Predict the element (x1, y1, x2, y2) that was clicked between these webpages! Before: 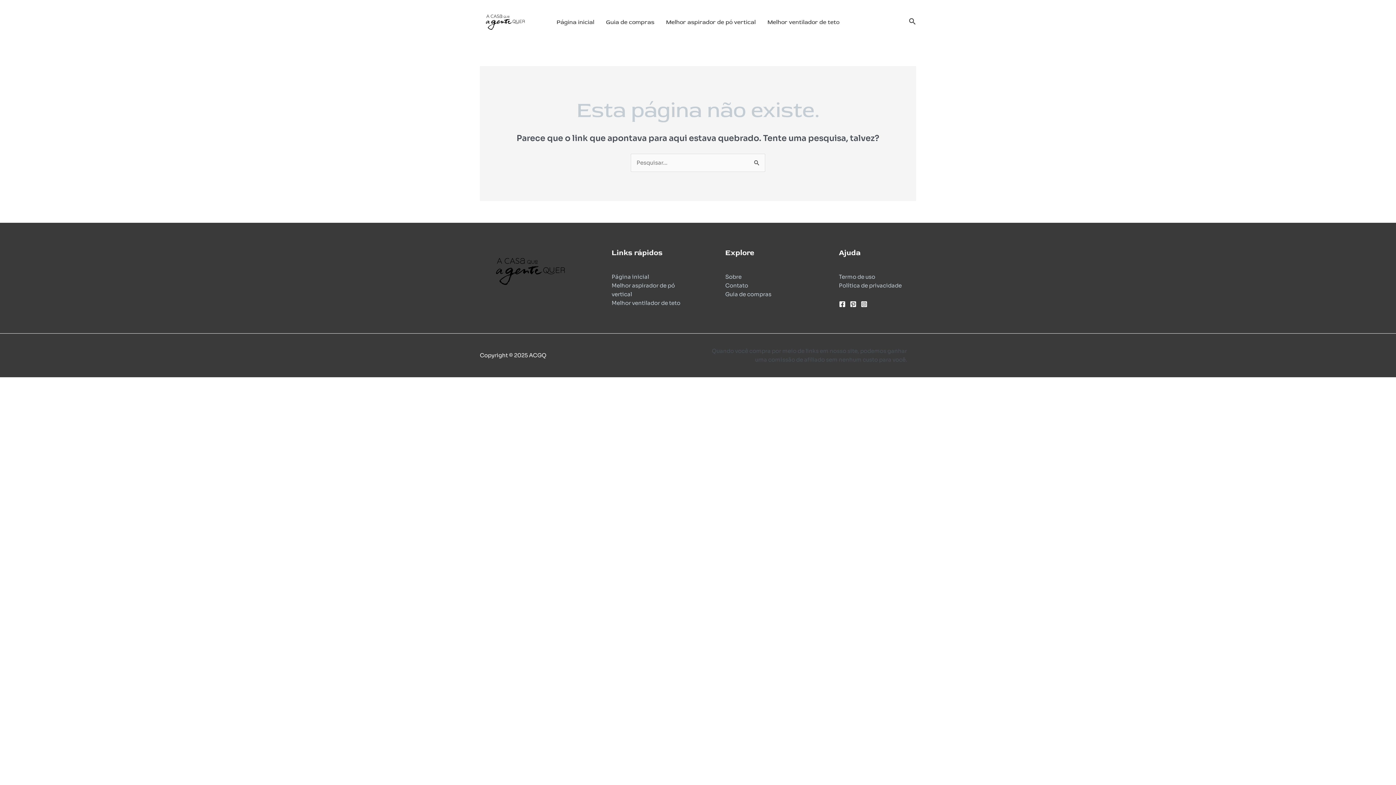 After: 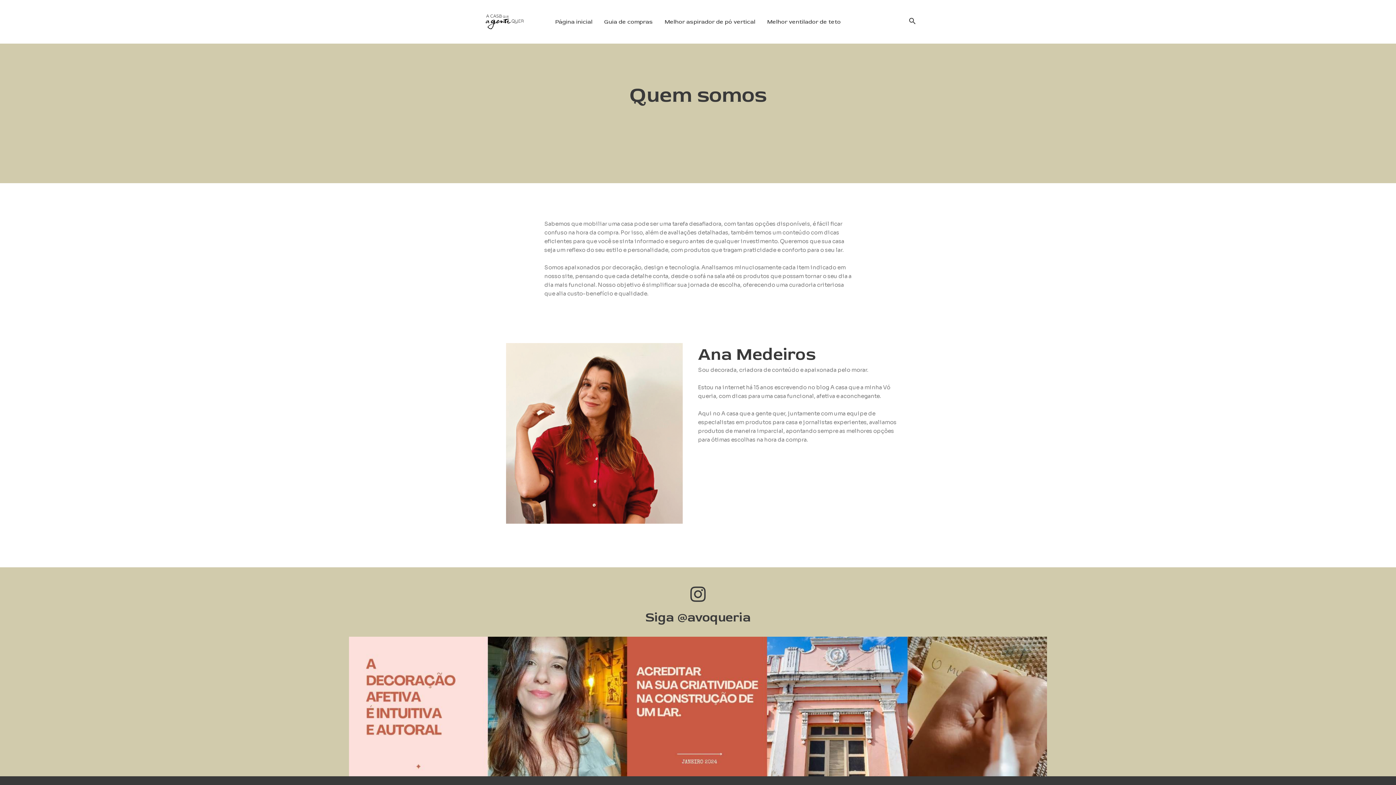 Action: bbox: (725, 273, 741, 280) label: Sobre